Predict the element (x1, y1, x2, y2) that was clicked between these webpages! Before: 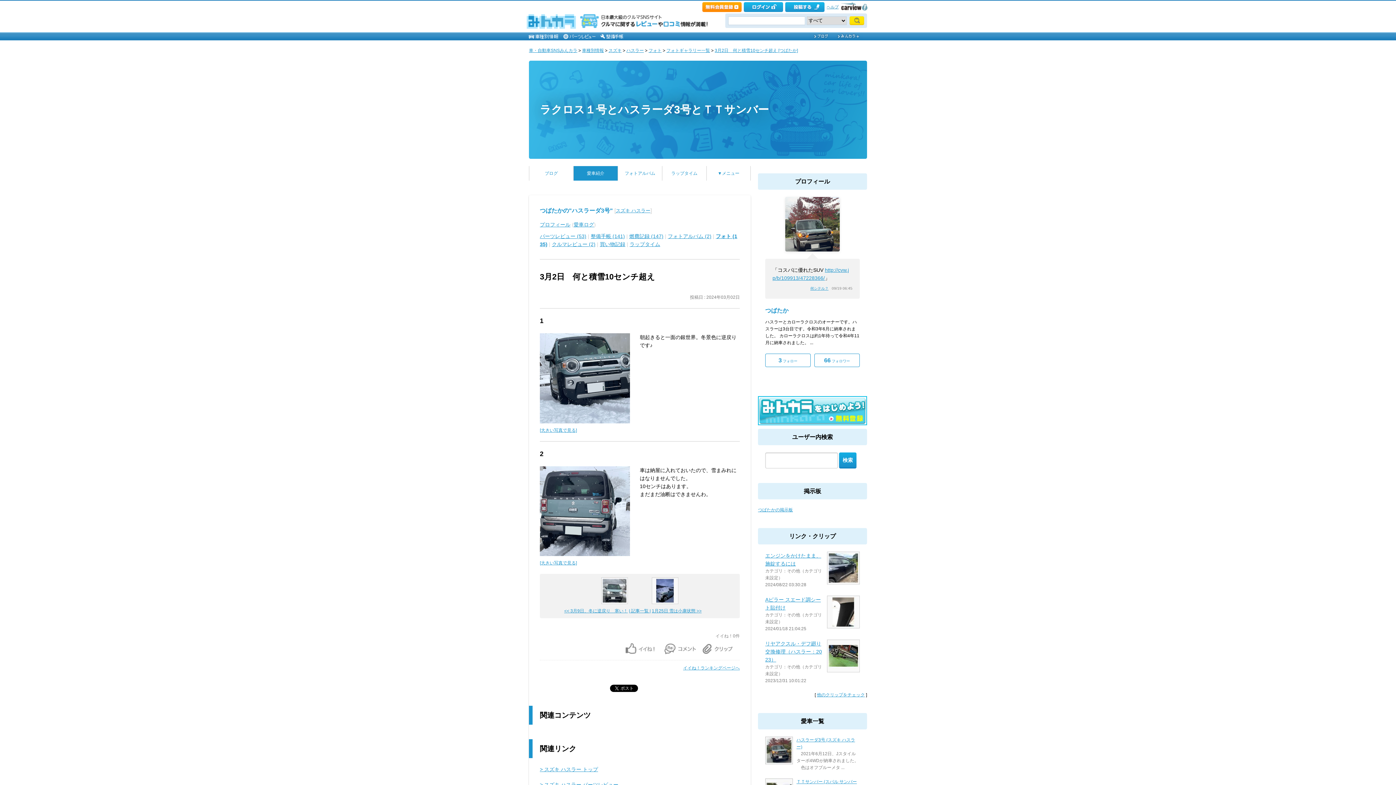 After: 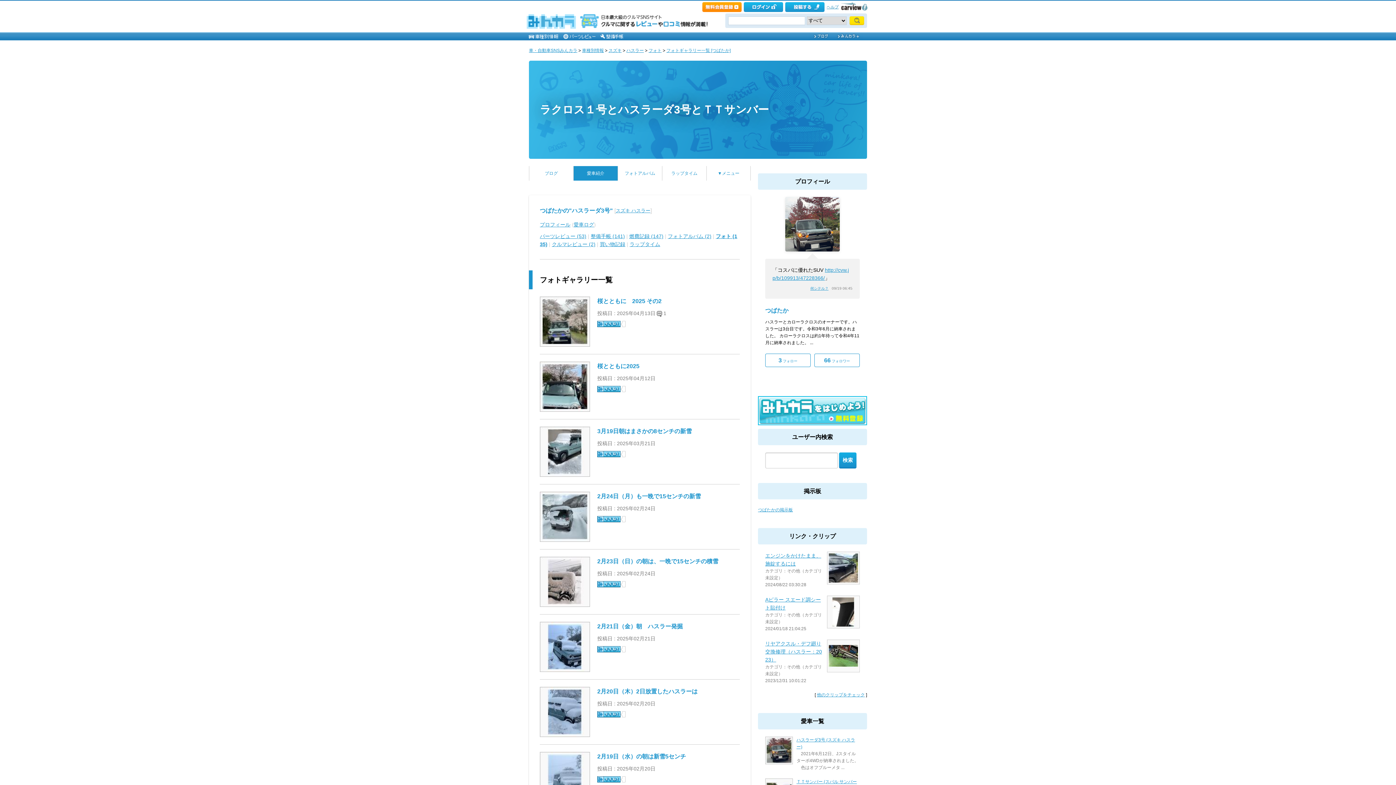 Action: bbox: (629, 608, 650, 614) label: | 記事一覧 |